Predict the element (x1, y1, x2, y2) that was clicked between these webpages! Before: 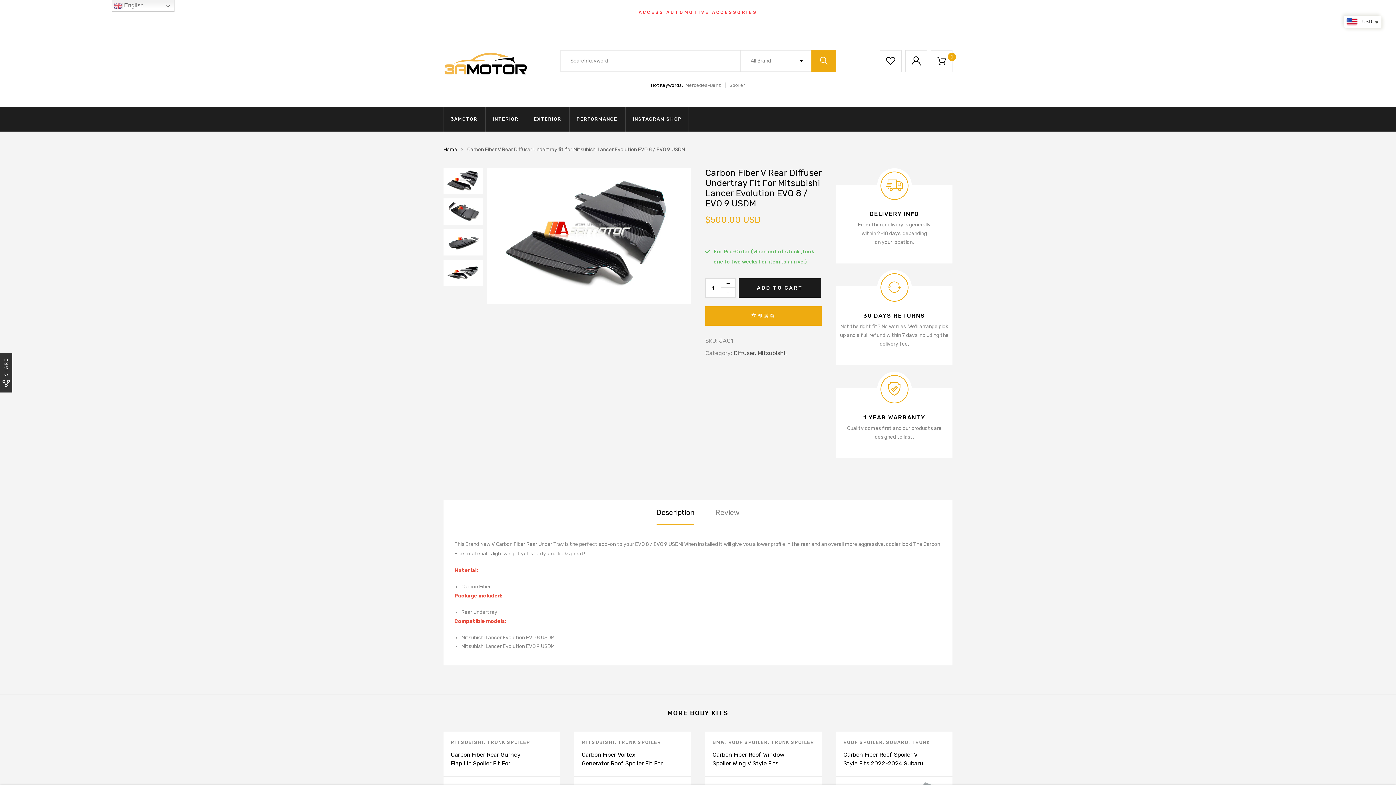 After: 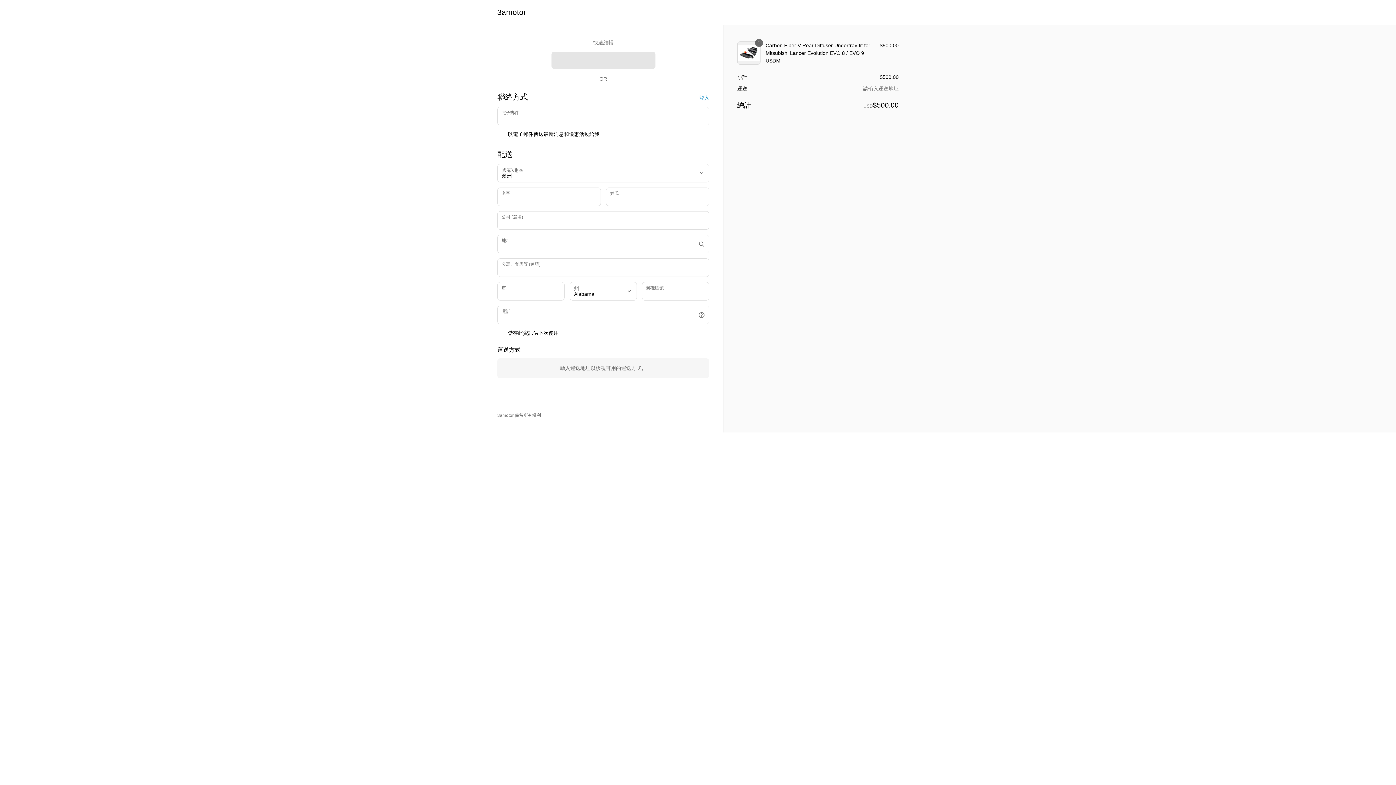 Action: label: 立即購買 bbox: (705, 306, 821, 325)